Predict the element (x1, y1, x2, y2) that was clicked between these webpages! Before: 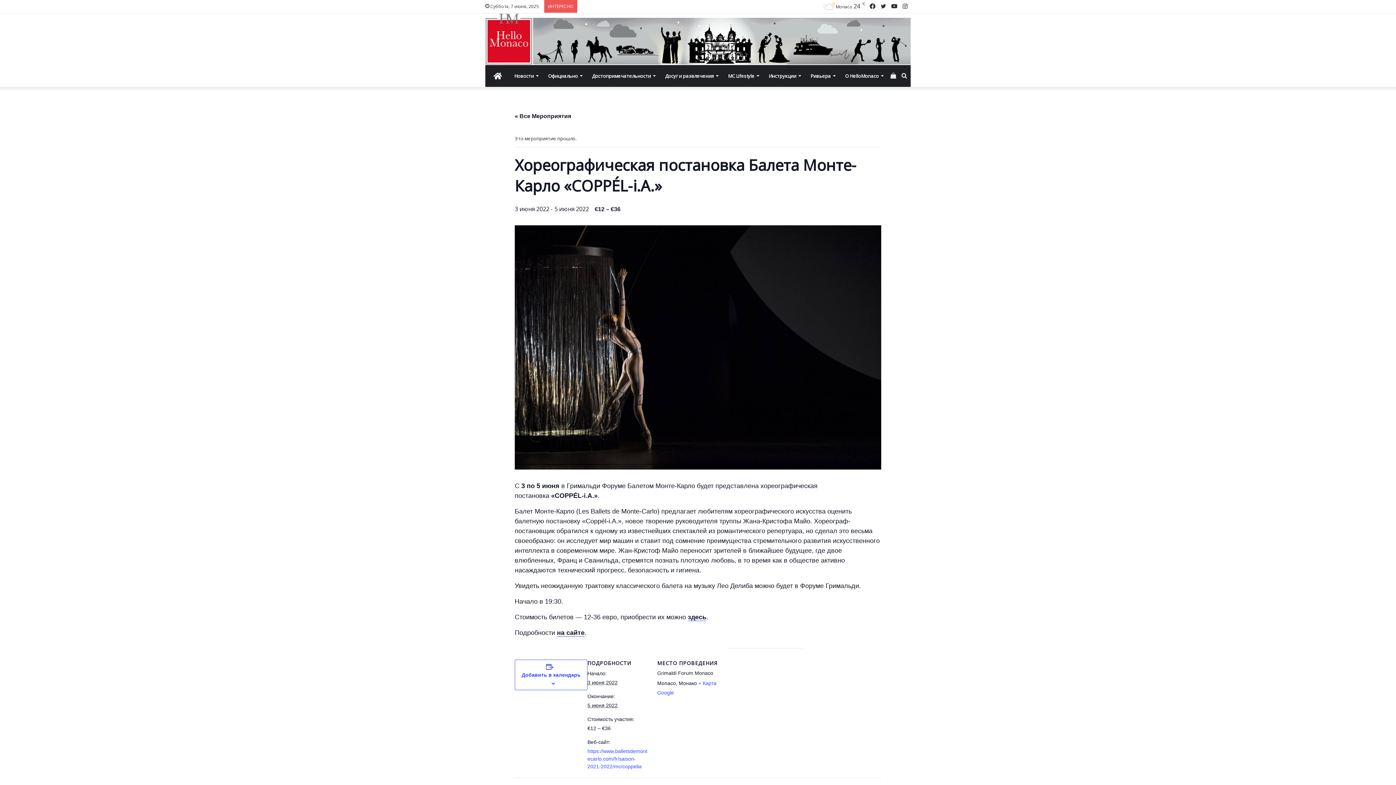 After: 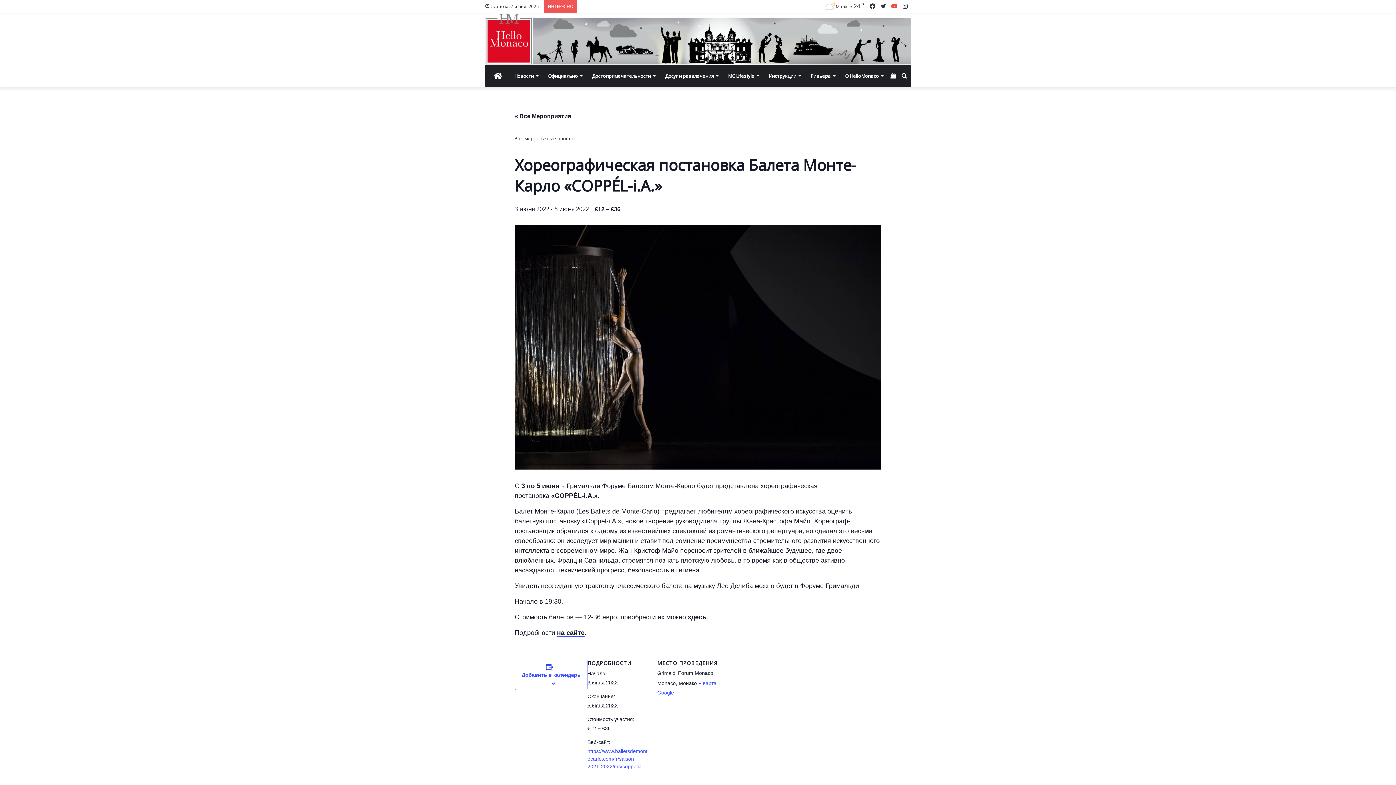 Action: label: YouTube bbox: (889, 0, 900, 13)